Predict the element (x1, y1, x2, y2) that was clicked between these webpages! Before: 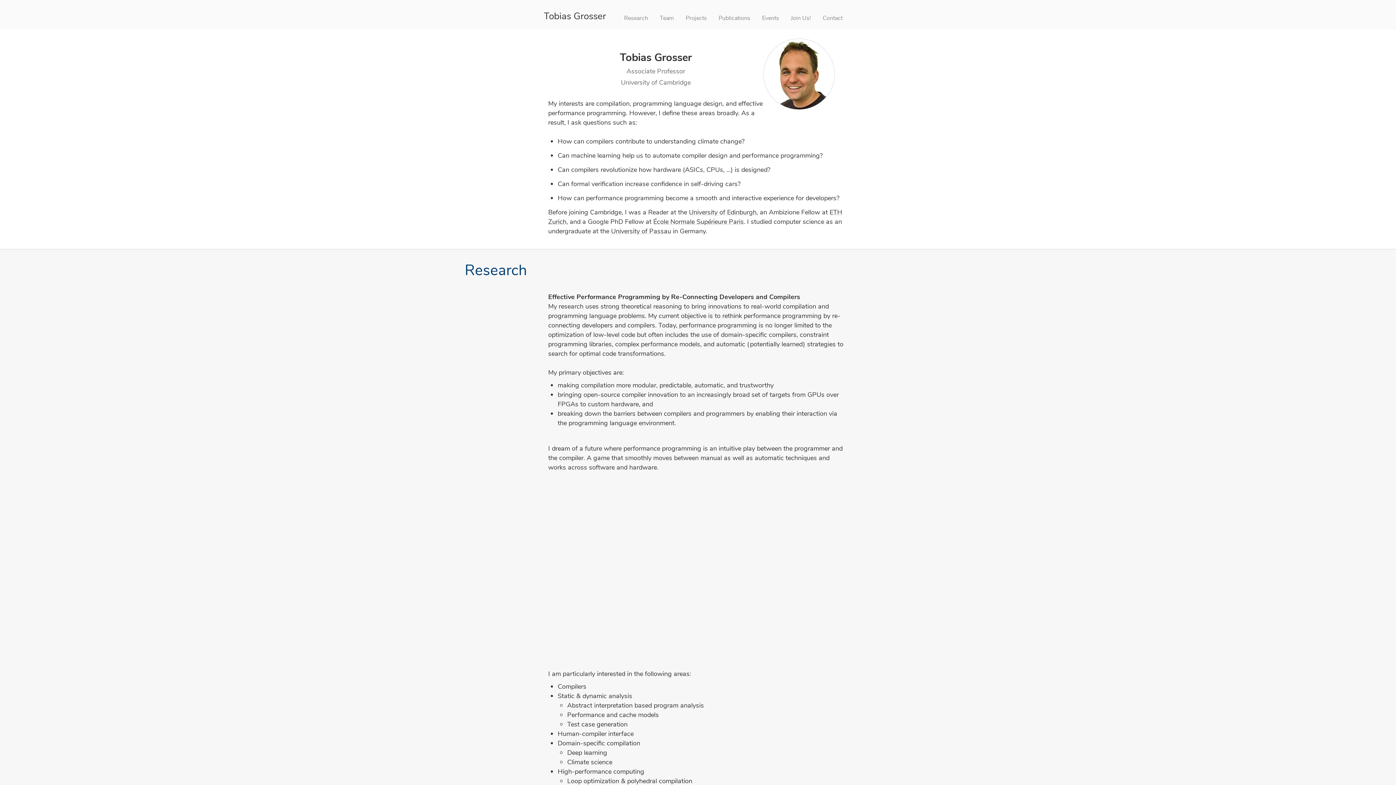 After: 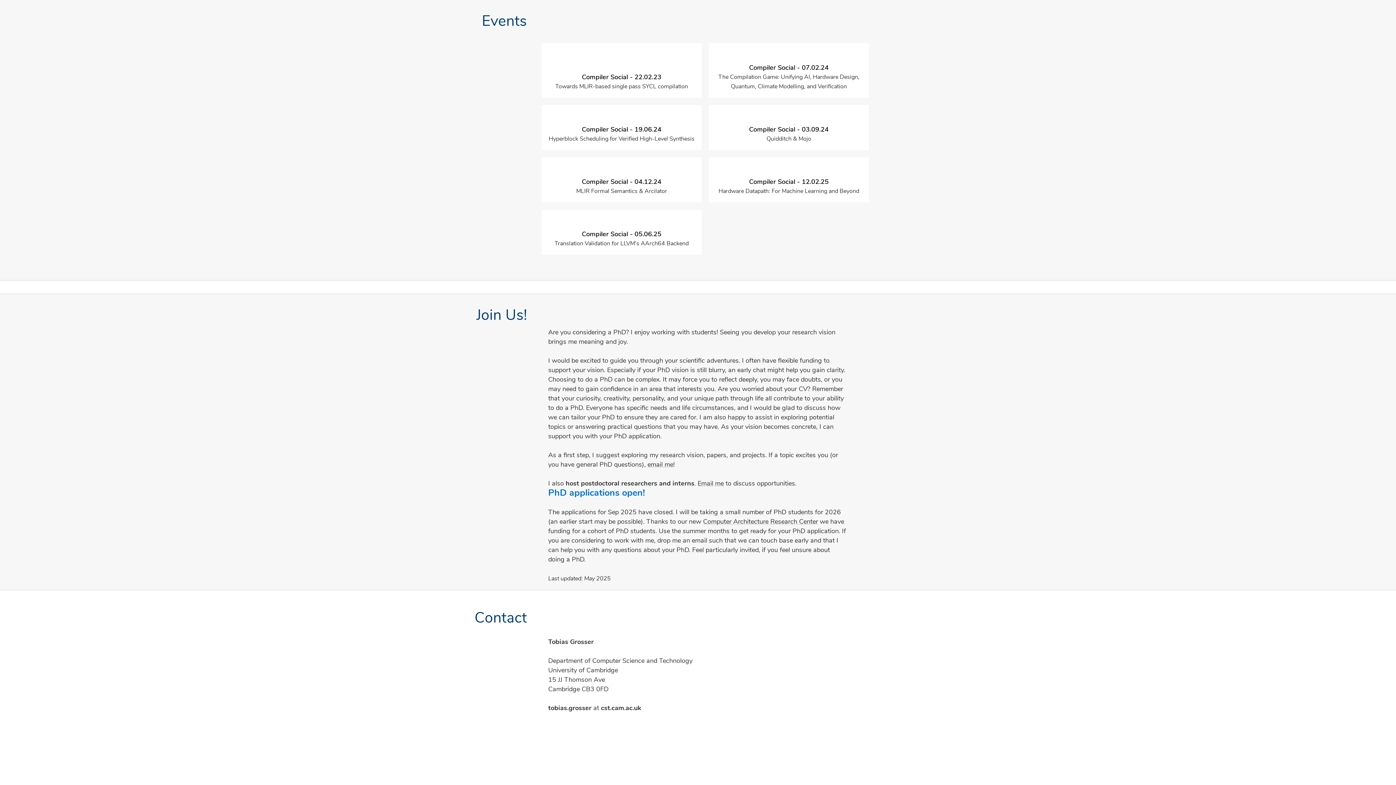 Action: bbox: (756, 8, 785, 28) label: Events